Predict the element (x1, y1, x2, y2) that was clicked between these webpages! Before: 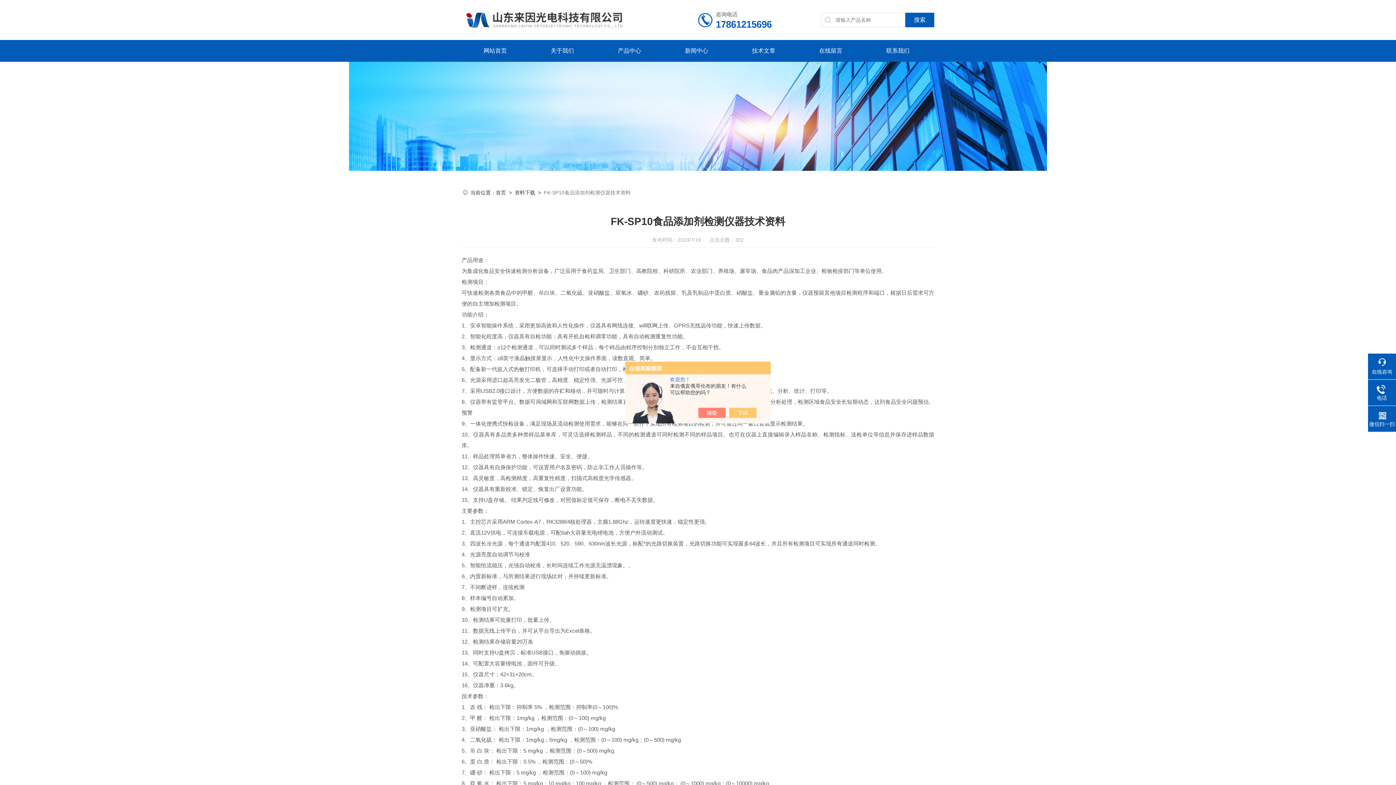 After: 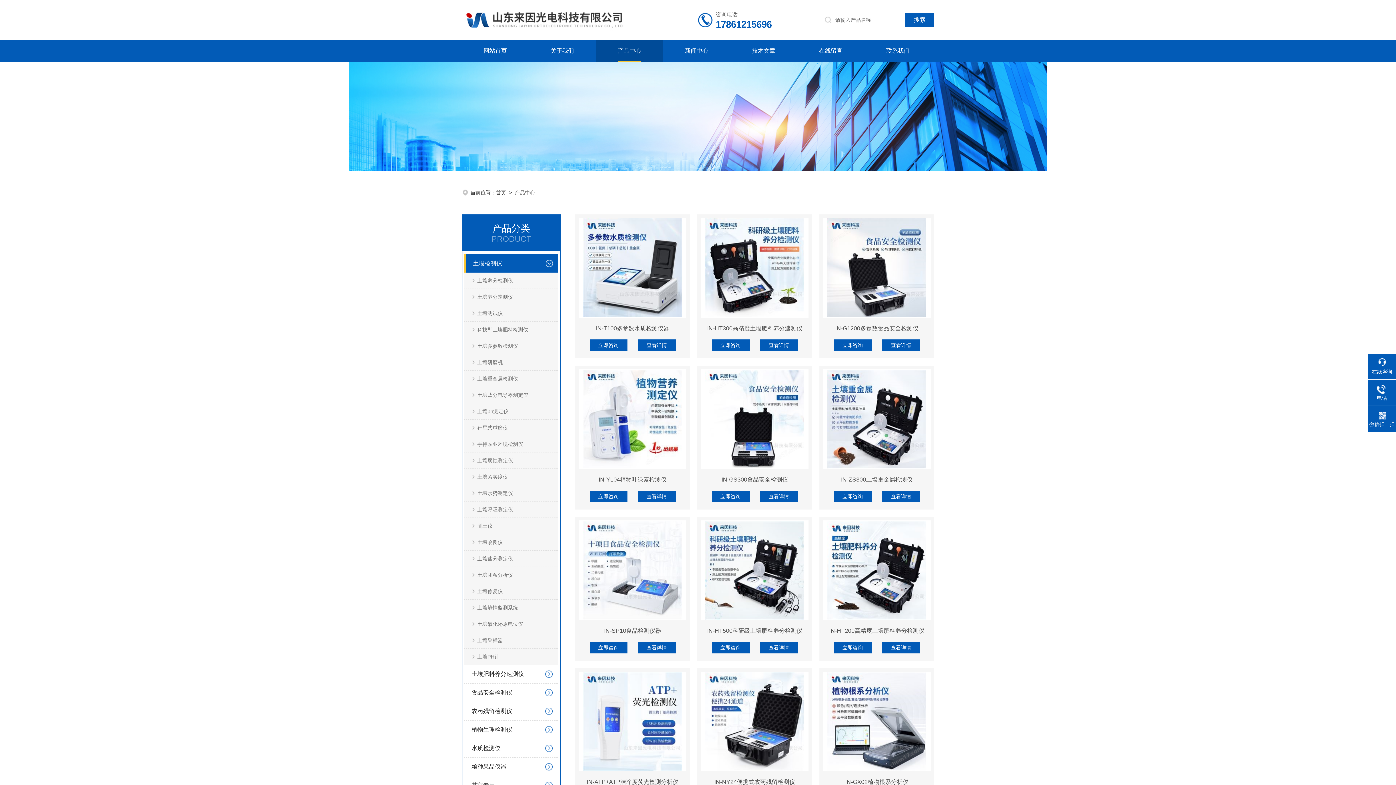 Action: label: 产品中心 bbox: (617, 40, 641, 61)